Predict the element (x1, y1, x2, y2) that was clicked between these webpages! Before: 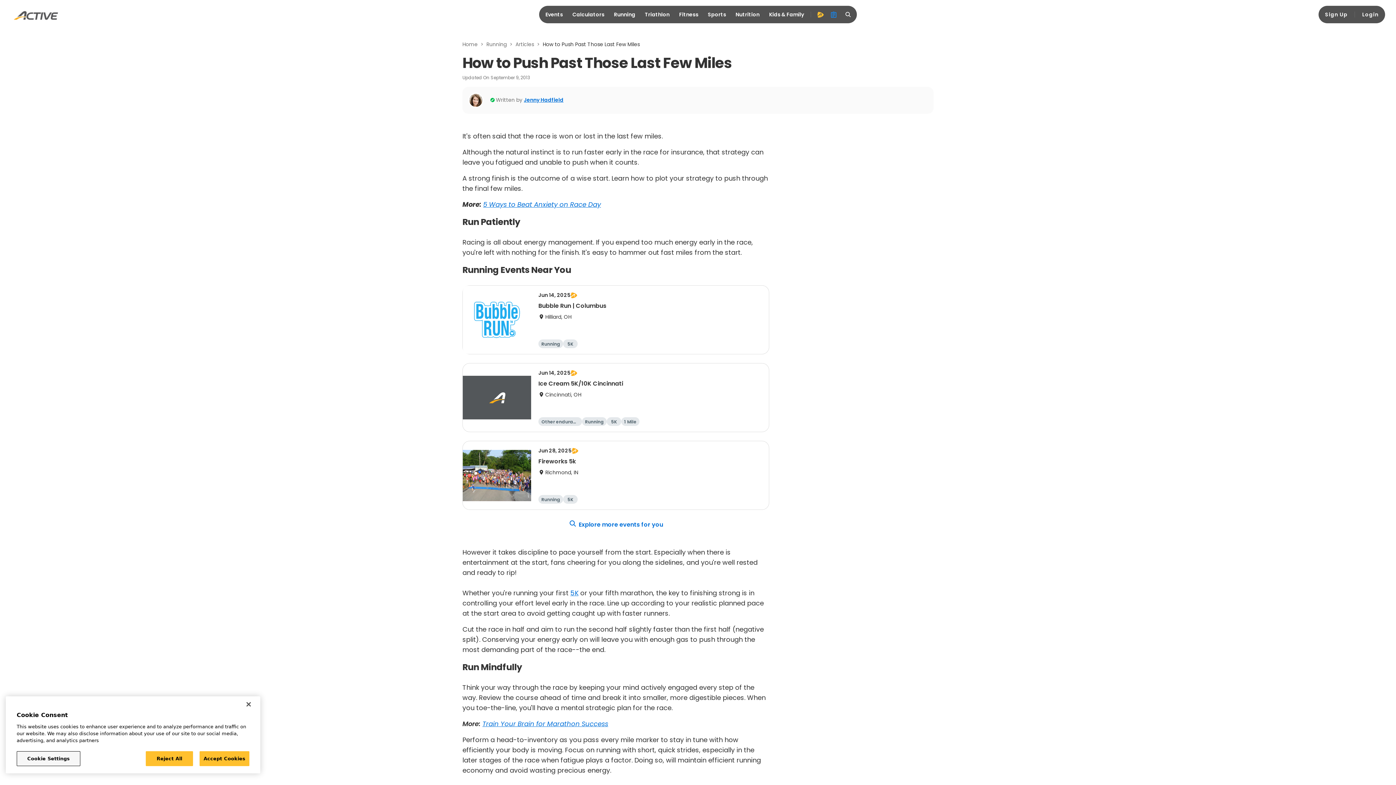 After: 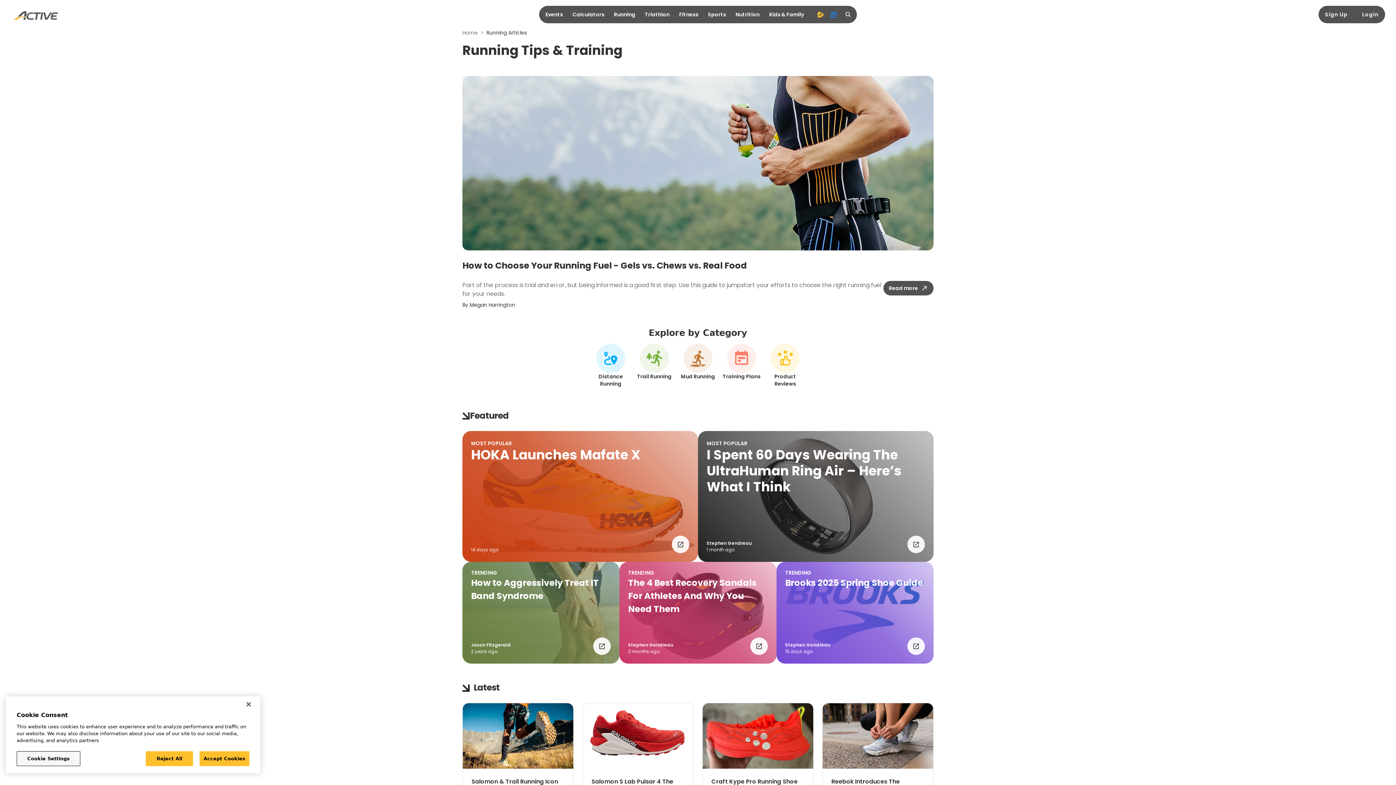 Action: label: Articles bbox: (515, 40, 534, 48)